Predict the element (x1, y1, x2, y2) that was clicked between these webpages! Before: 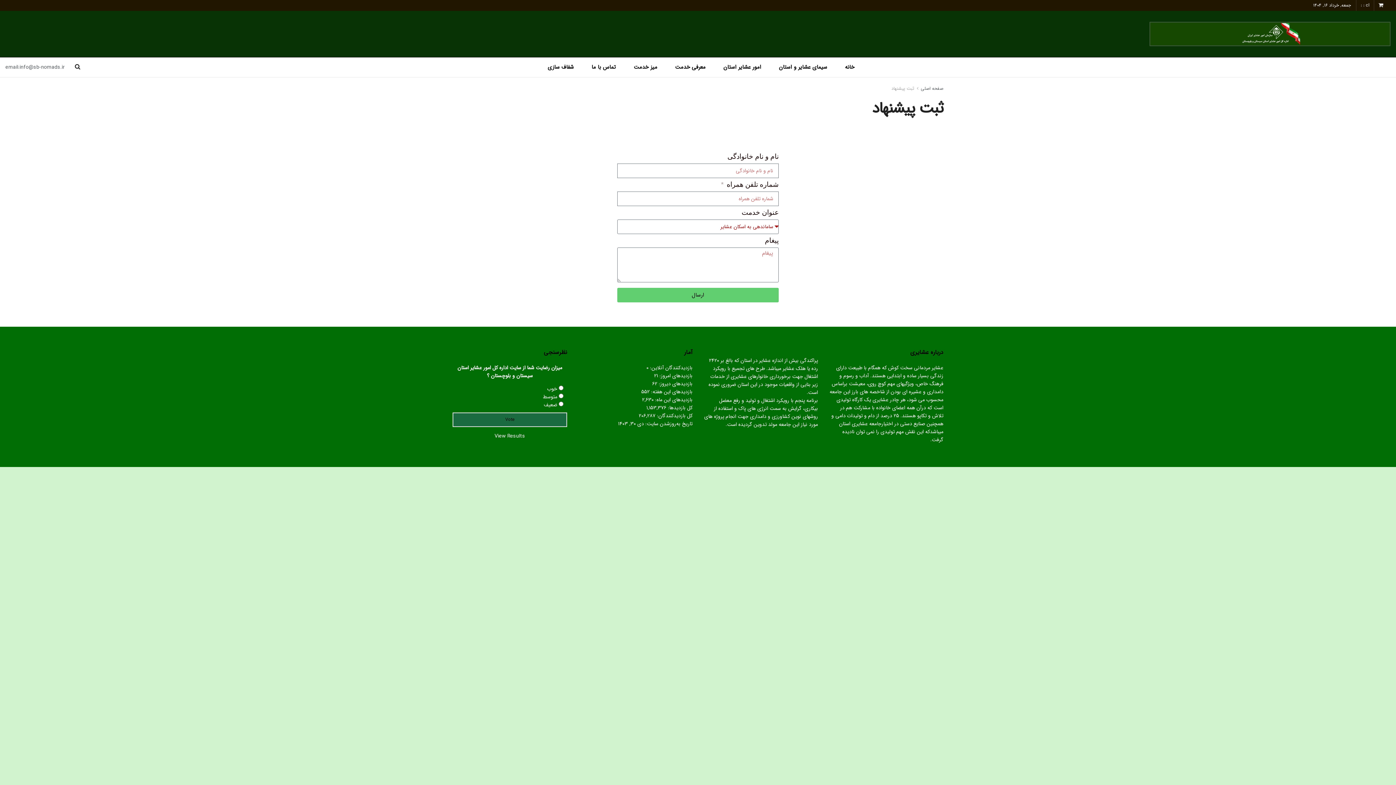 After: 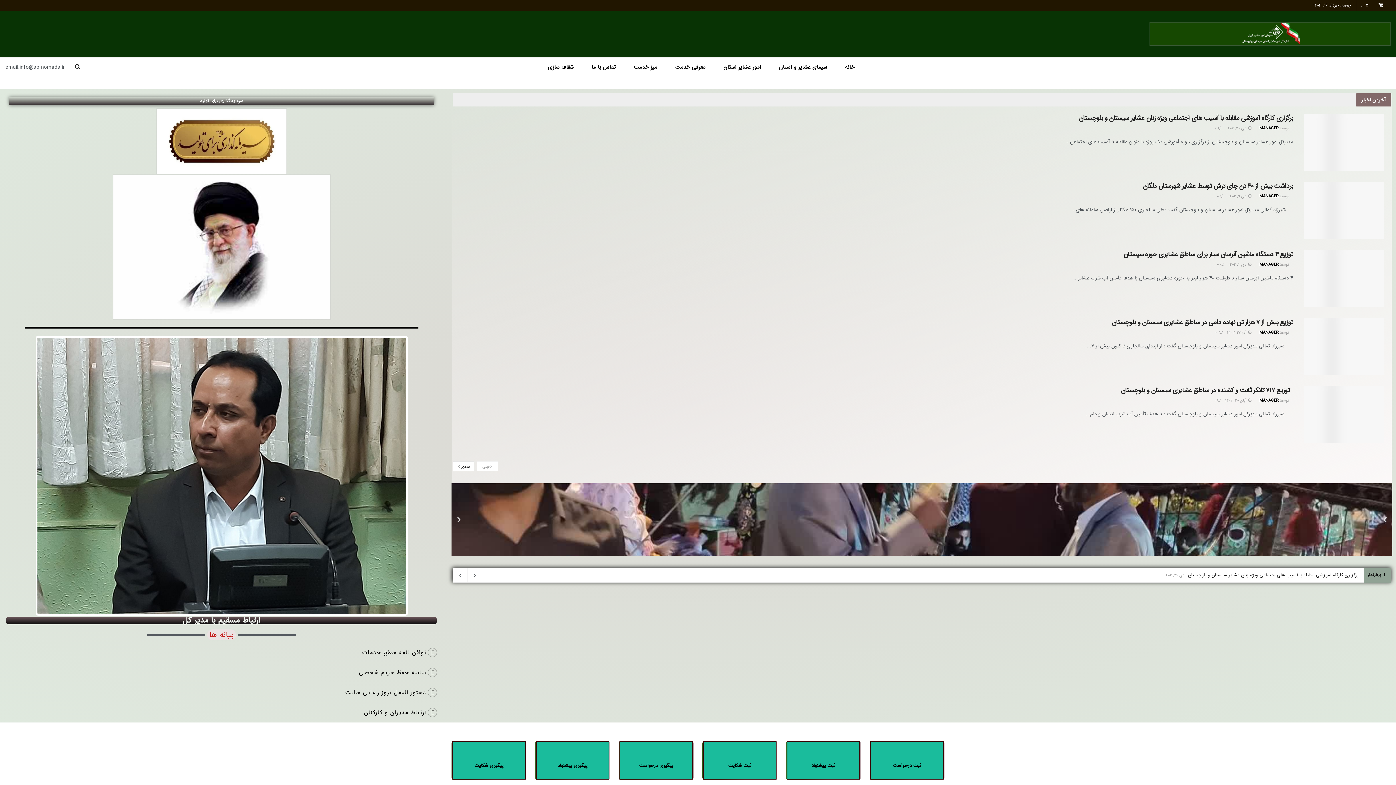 Action: bbox: (1149, 21, 1390, 46)